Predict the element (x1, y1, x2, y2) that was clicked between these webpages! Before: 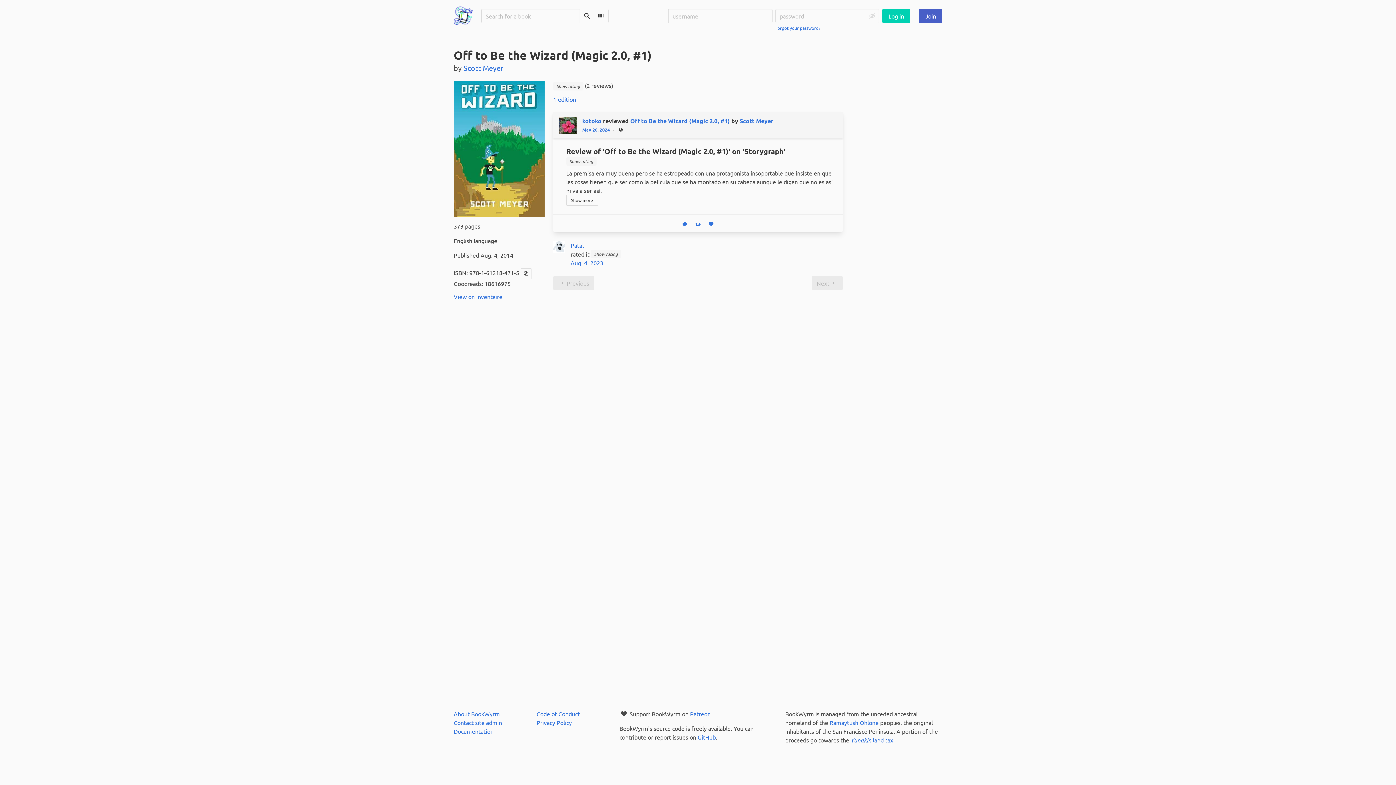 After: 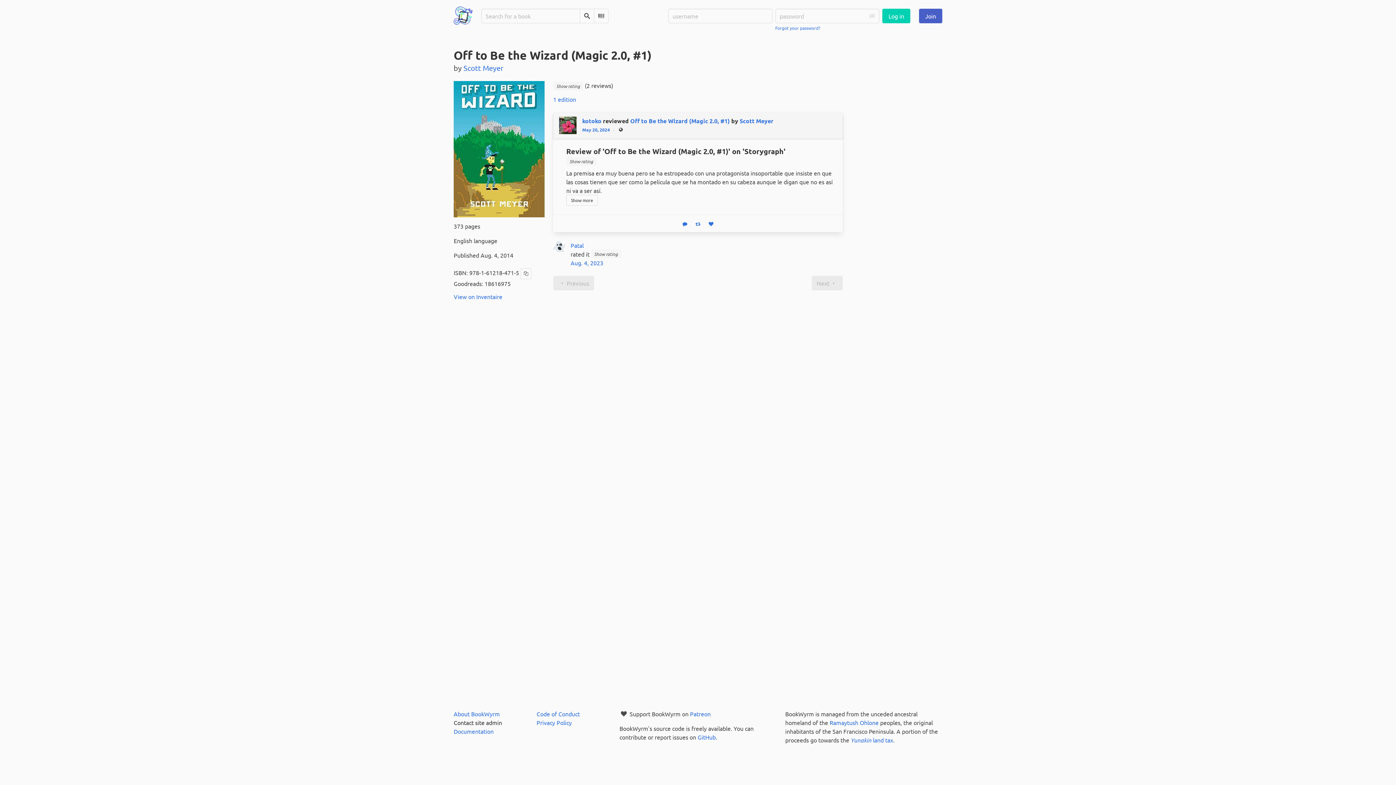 Action: bbox: (453, 719, 502, 726) label: Contact site admin